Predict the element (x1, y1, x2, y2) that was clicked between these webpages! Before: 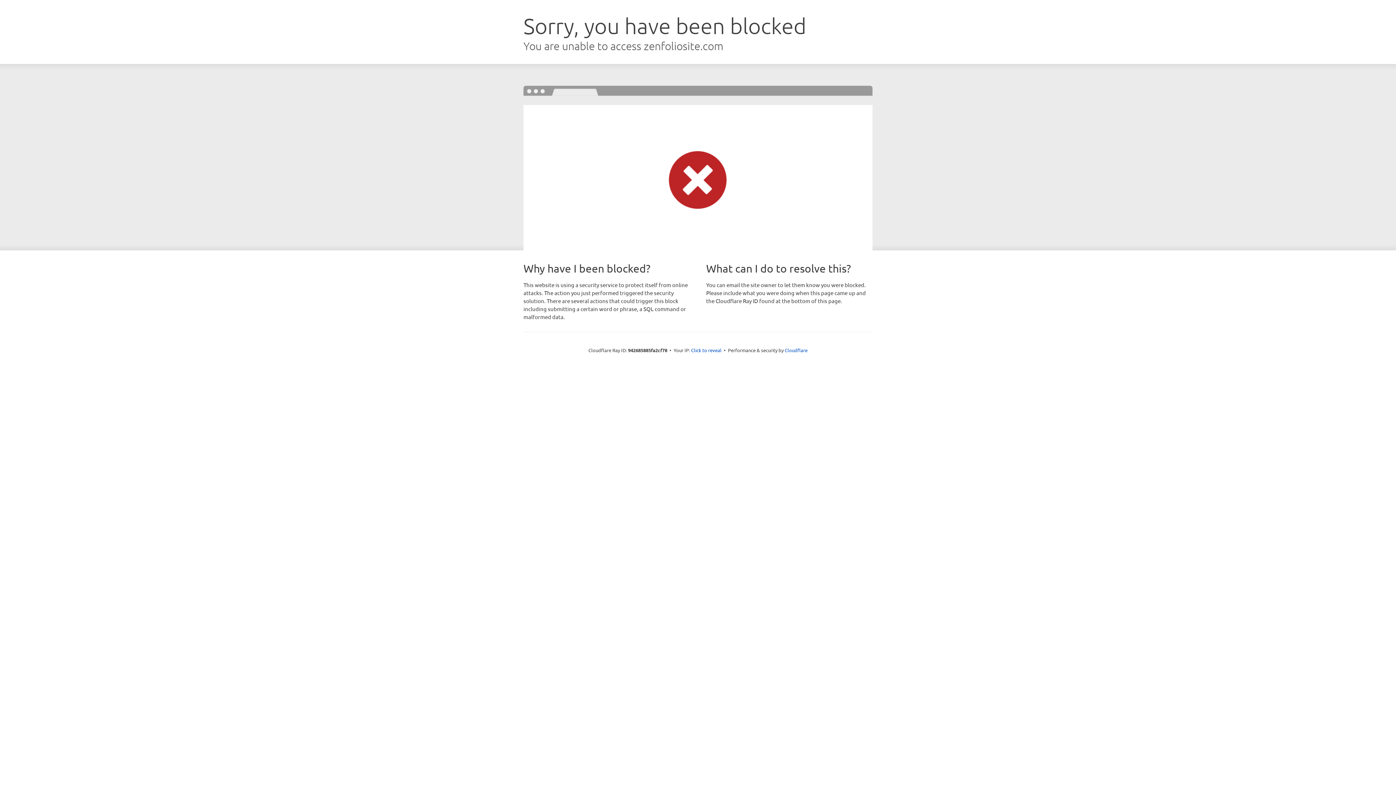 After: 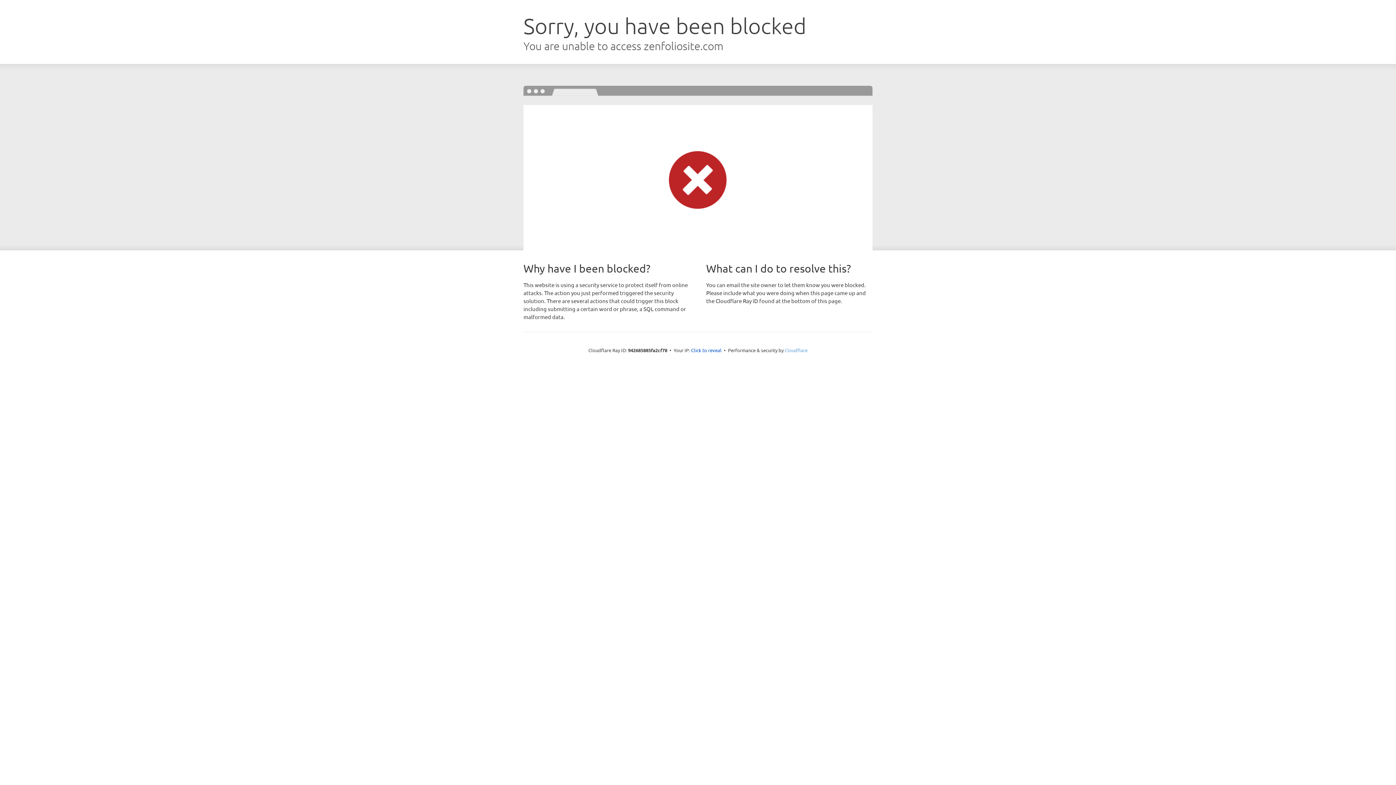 Action: label: Cloudflare bbox: (784, 347, 807, 353)